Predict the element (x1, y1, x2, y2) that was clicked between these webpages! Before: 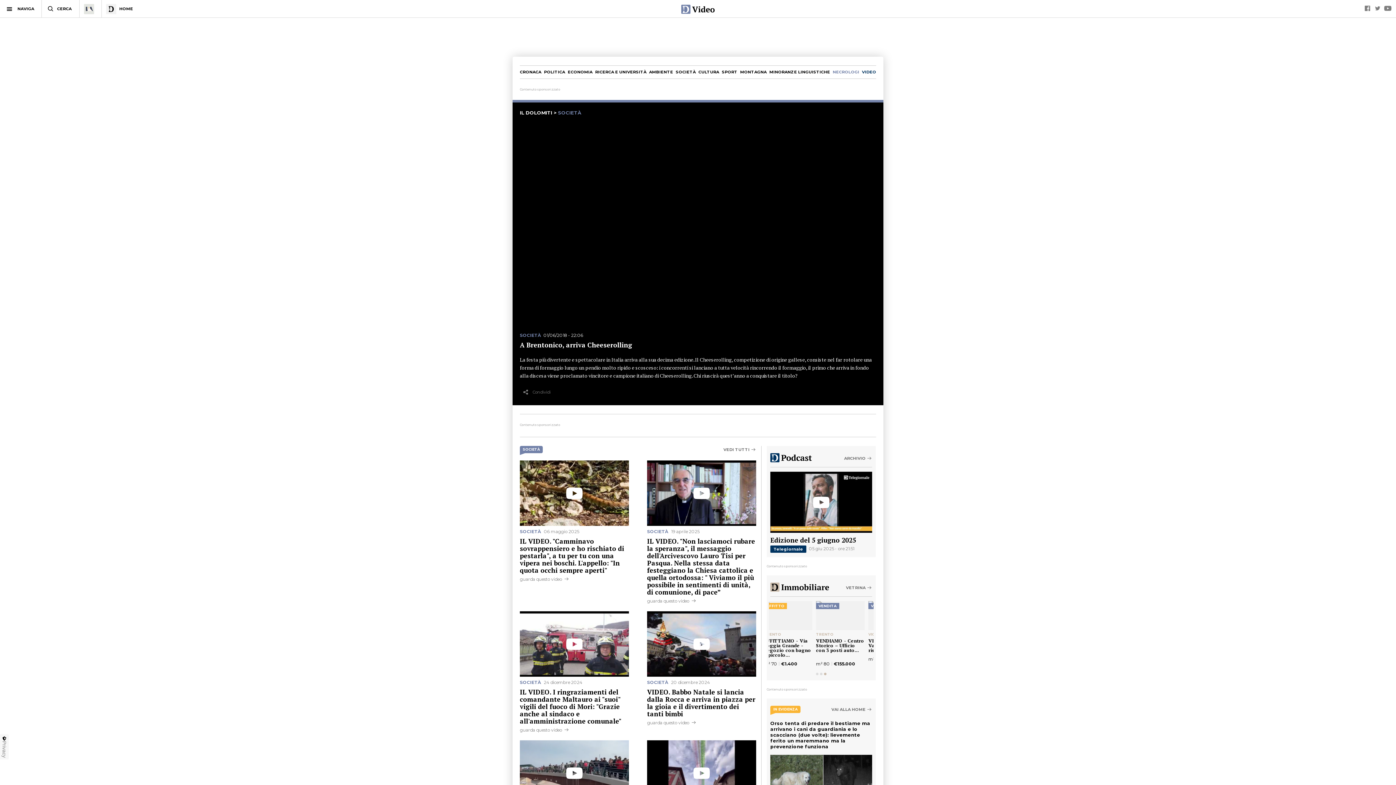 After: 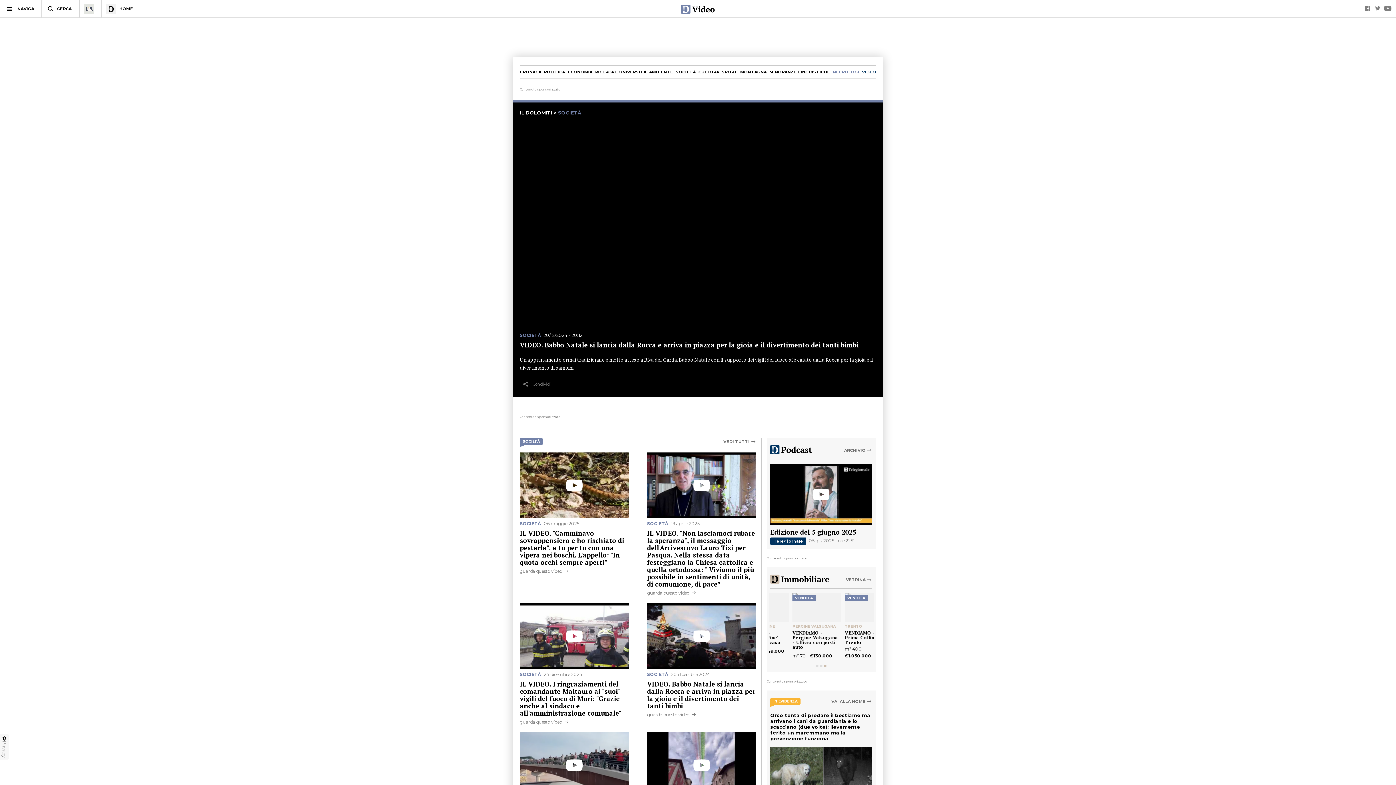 Action: label: VIDEO. Babbo Natale si lancia dalla Rocca e arriva in piazza per la gioia e il divertimento dei tanti bimbi bbox: (647, 687, 755, 718)